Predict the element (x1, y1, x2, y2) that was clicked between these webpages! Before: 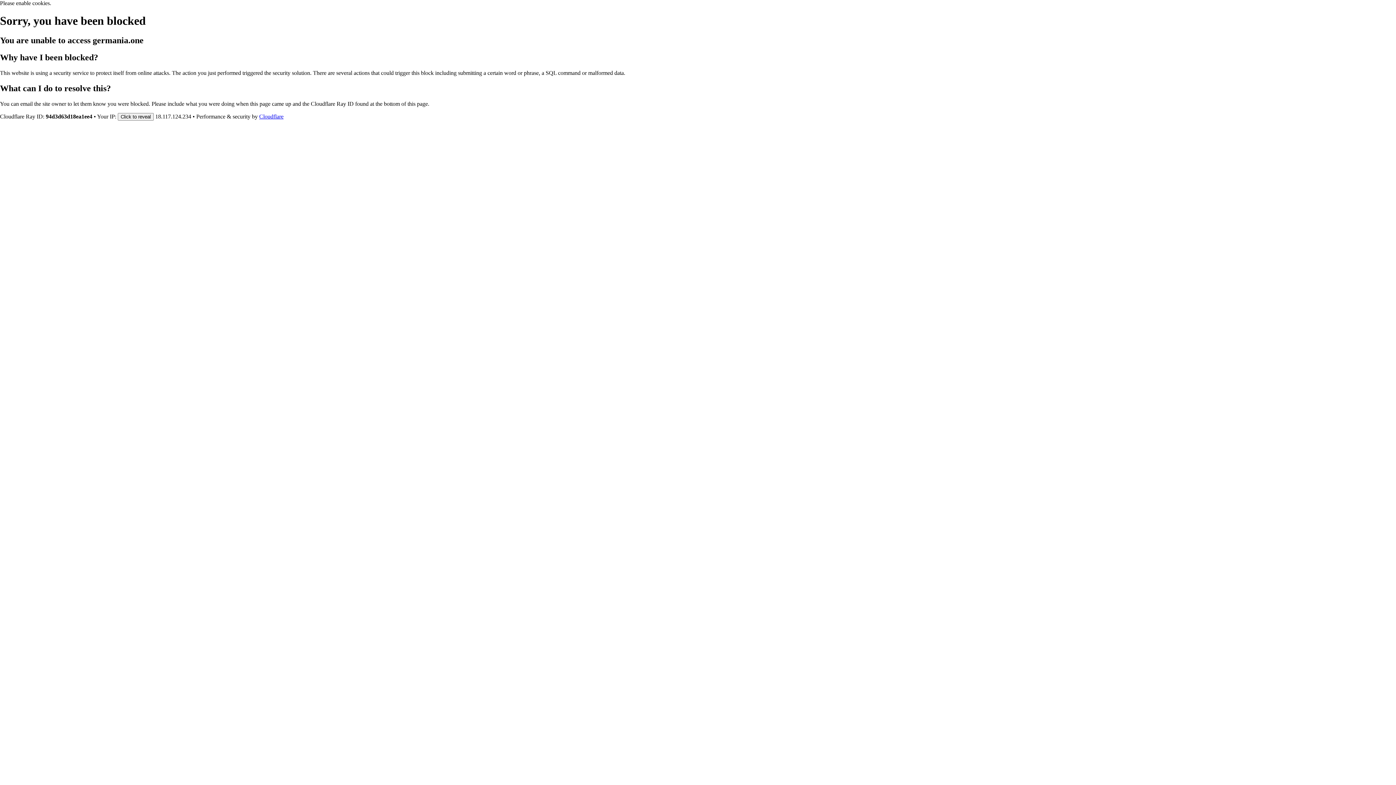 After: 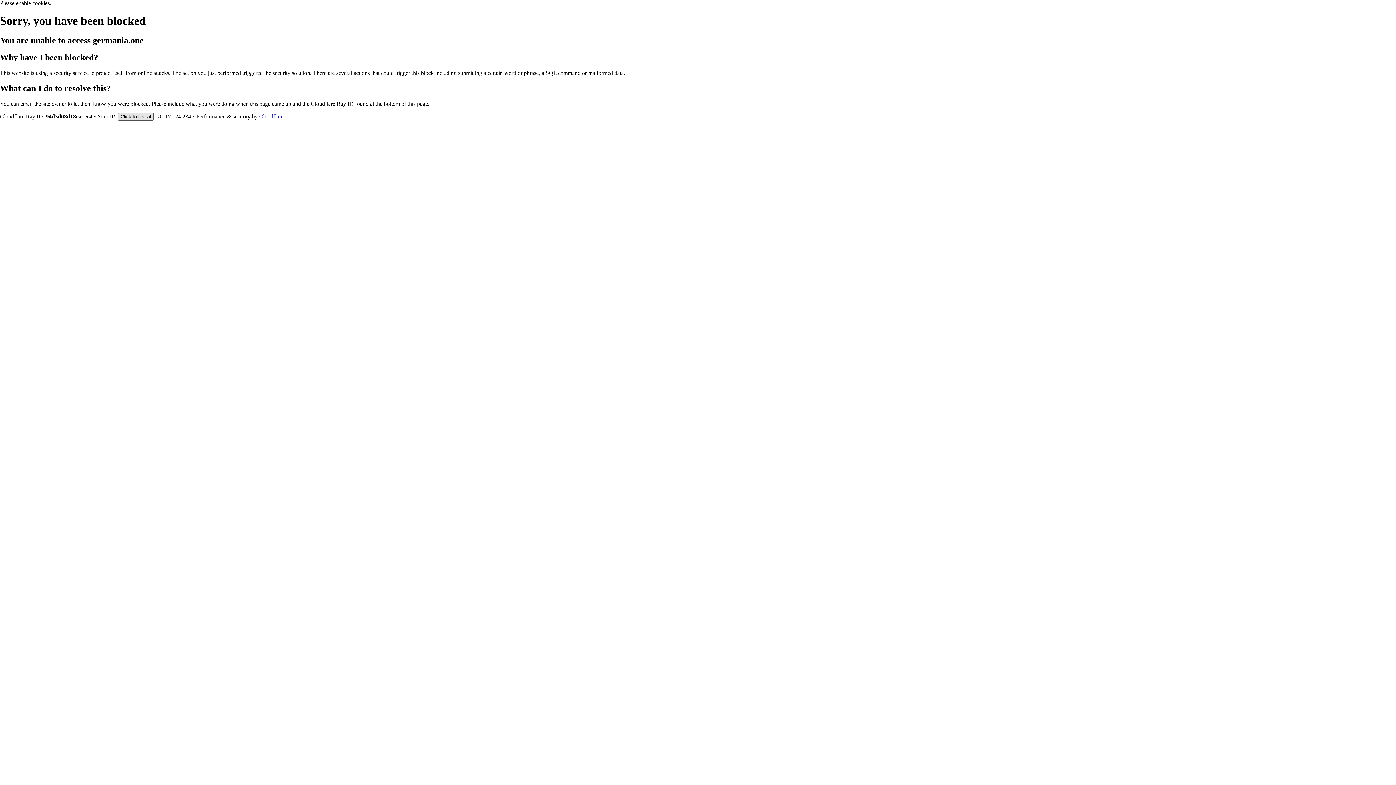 Action: label: Click to reveal bbox: (117, 112, 153, 120)